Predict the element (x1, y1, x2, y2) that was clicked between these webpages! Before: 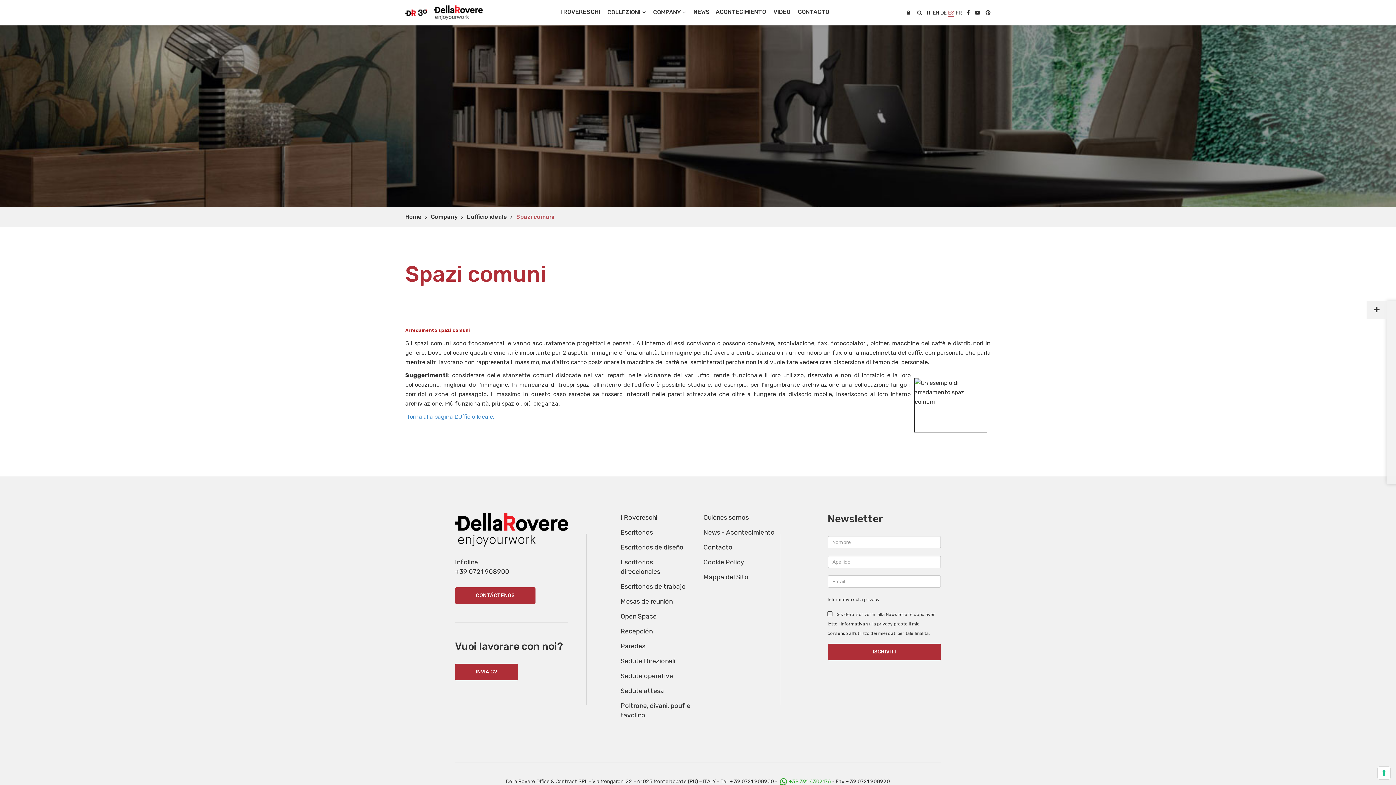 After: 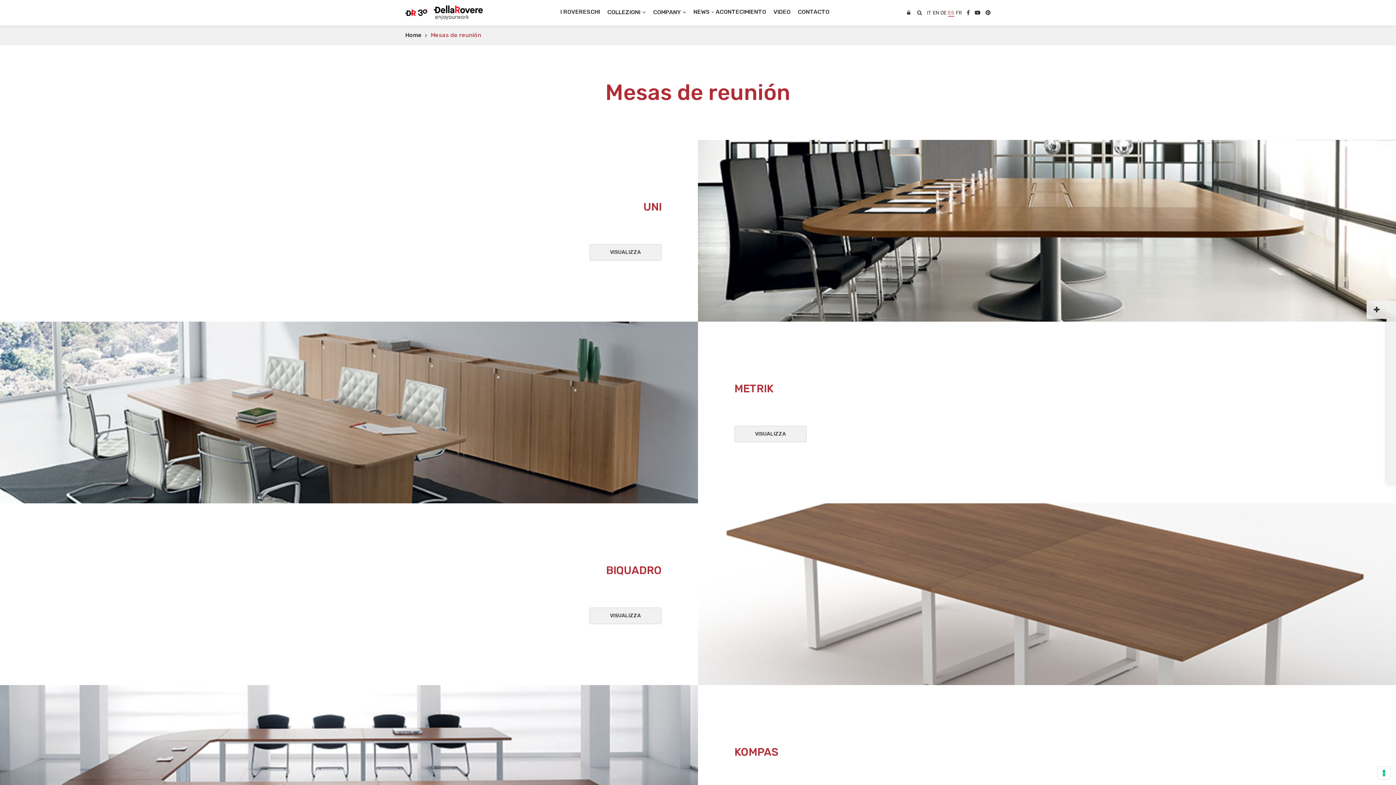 Action: bbox: (620, 597, 672, 605) label: Mesas de reunión